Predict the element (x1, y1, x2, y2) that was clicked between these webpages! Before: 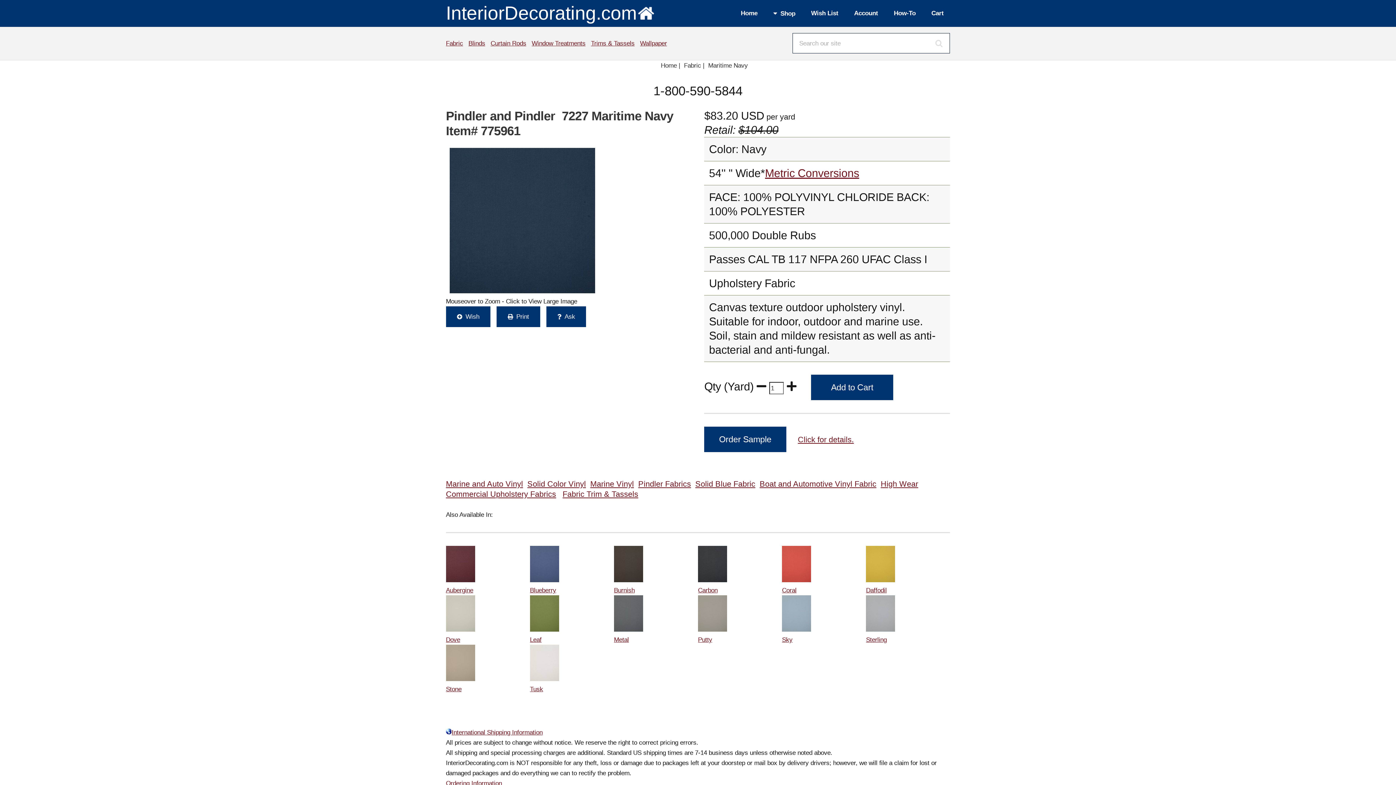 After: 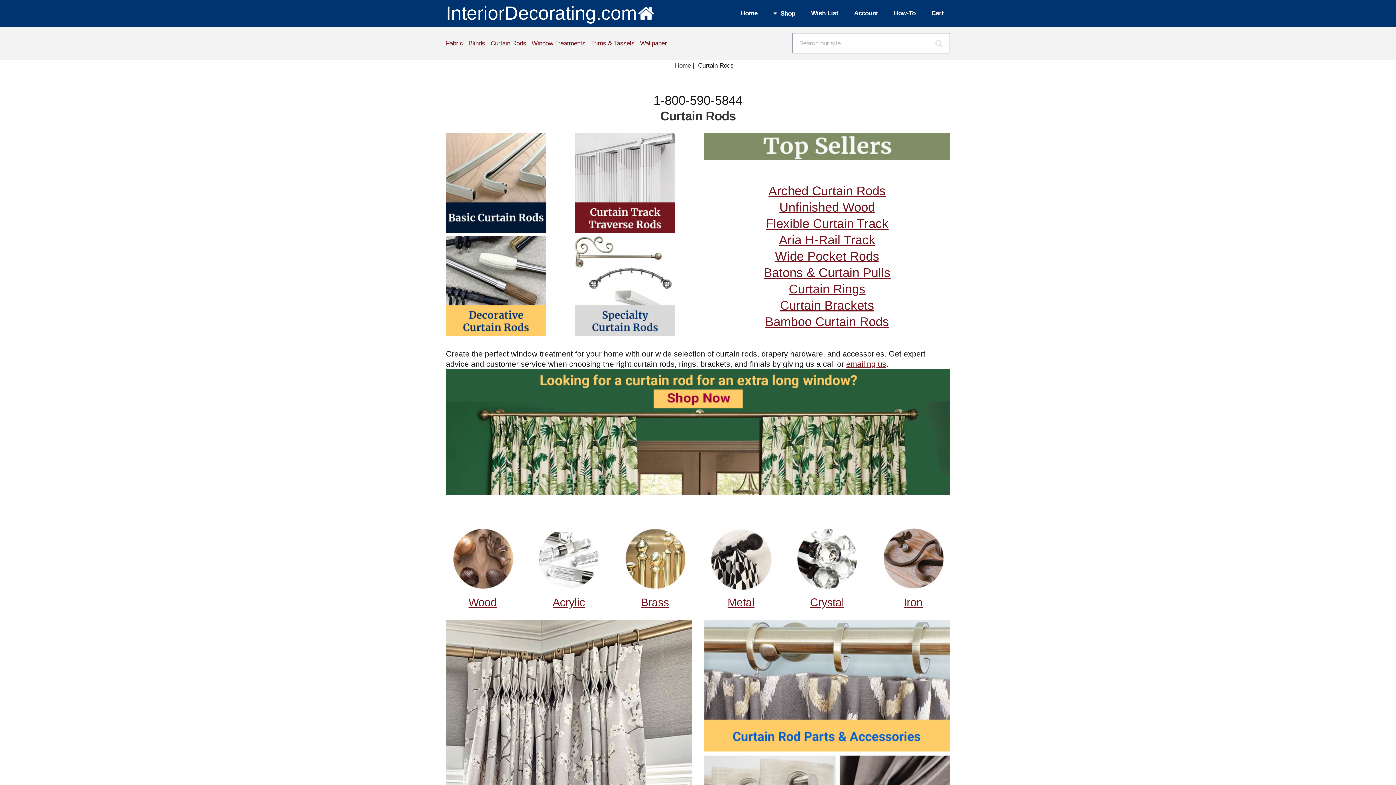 Action: bbox: (490, 39, 526, 46) label: Curtain Rods